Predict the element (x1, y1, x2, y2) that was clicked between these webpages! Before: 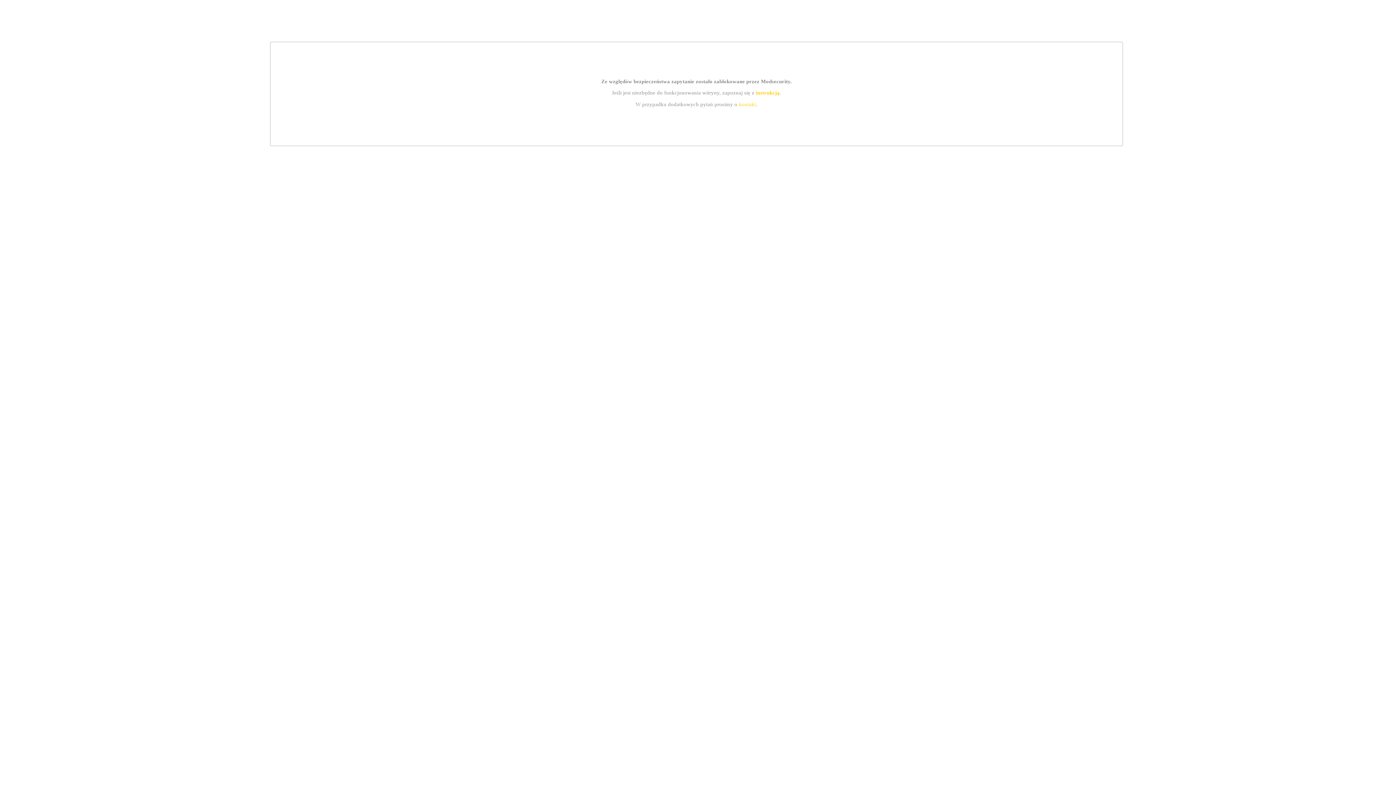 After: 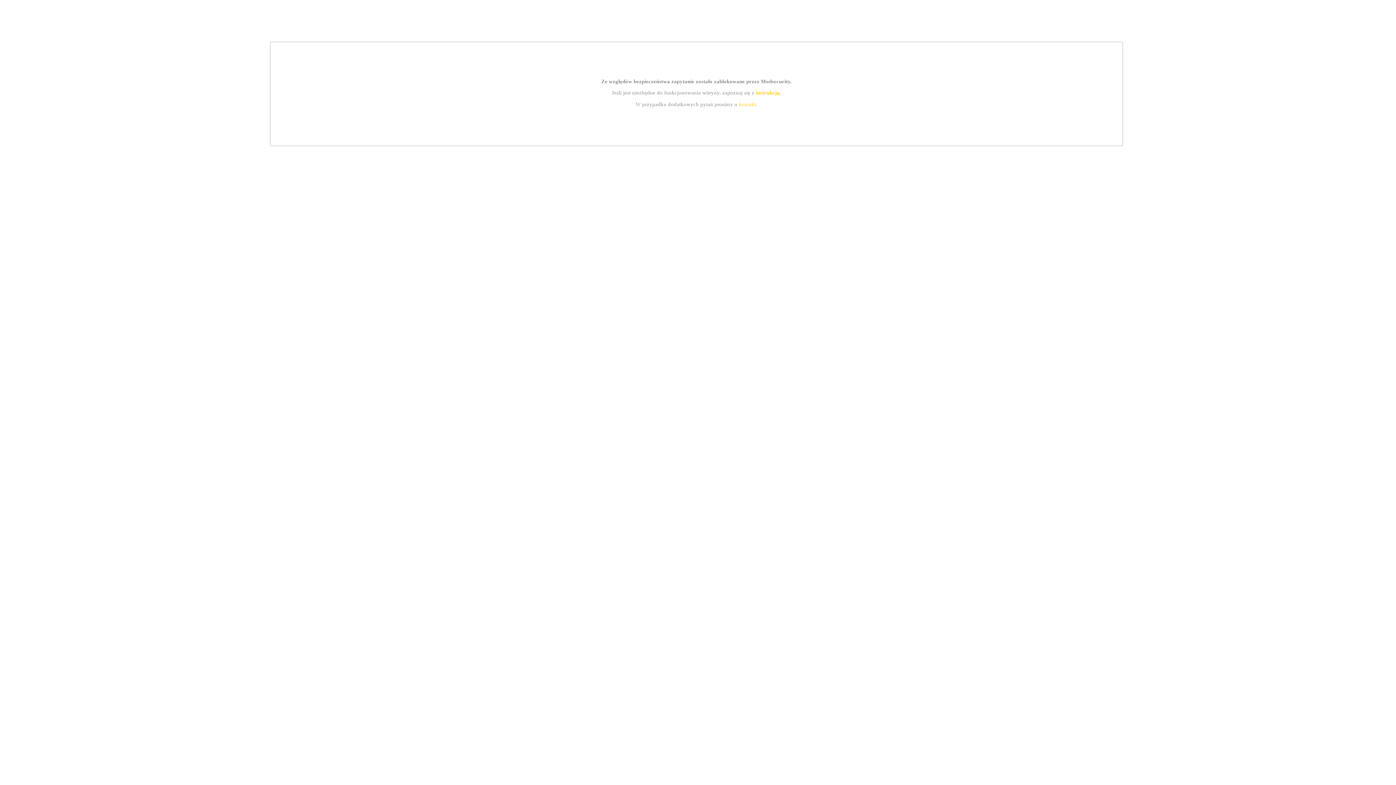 Action: label: instrukcją bbox: (755, 89, 779, 95)